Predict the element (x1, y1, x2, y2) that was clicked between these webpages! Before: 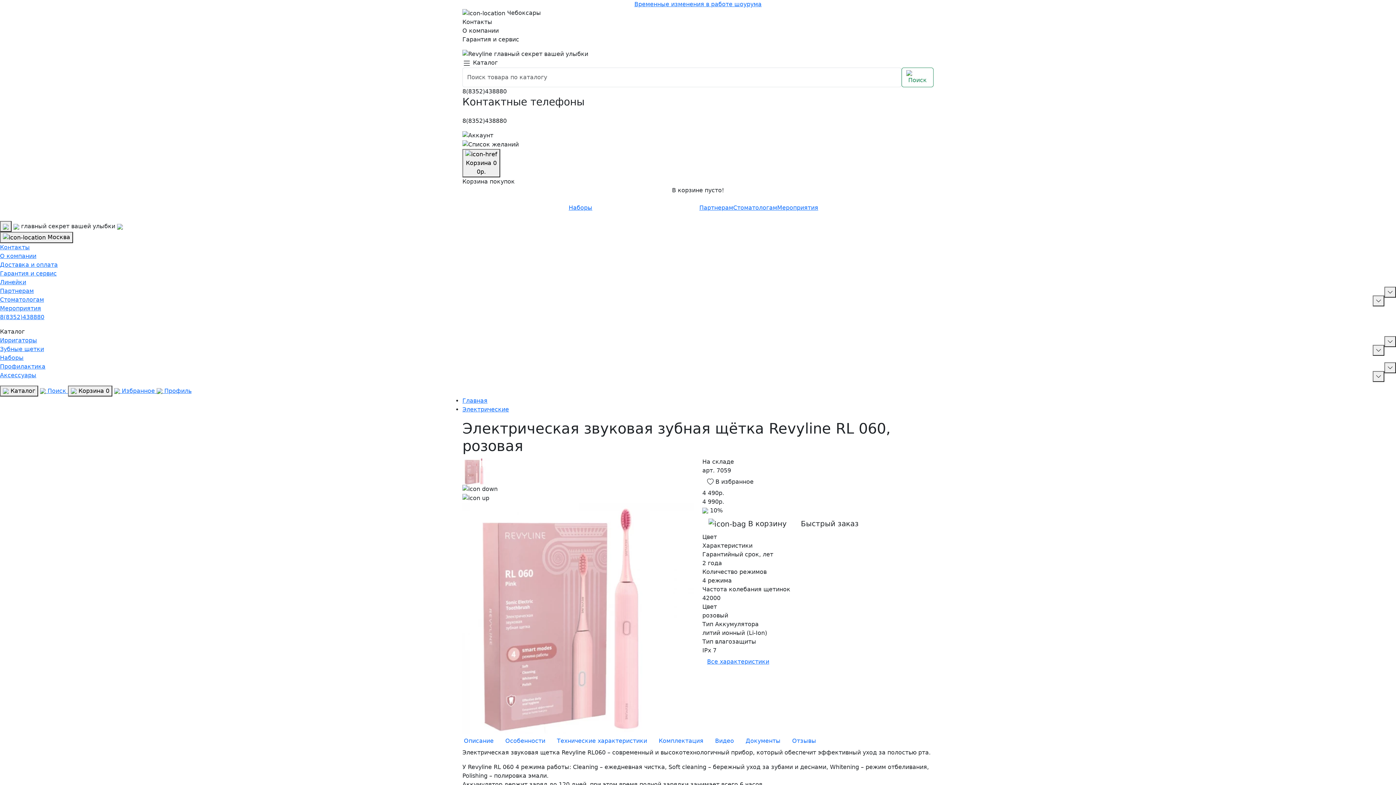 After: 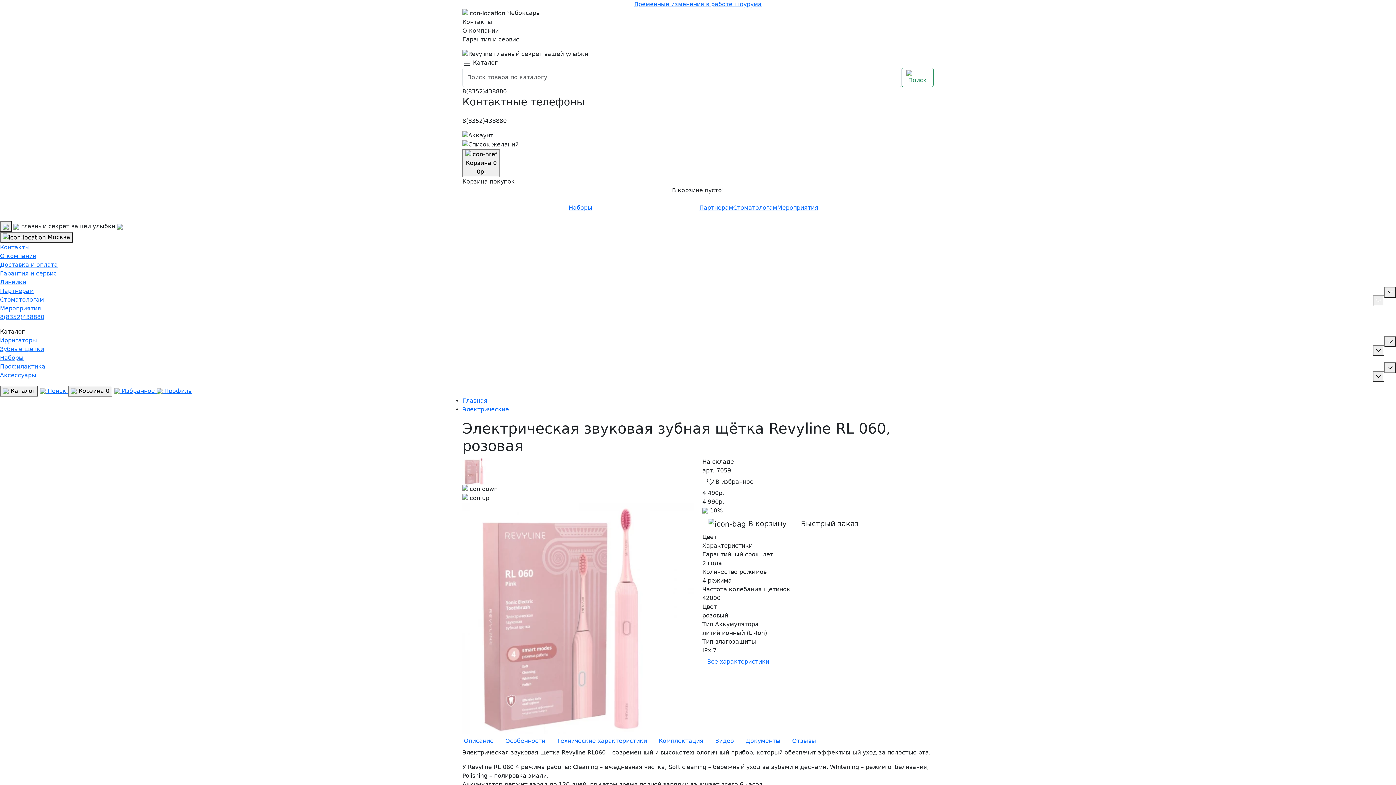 Action: bbox: (462, 87, 933, 95) label: 8(8352)438880